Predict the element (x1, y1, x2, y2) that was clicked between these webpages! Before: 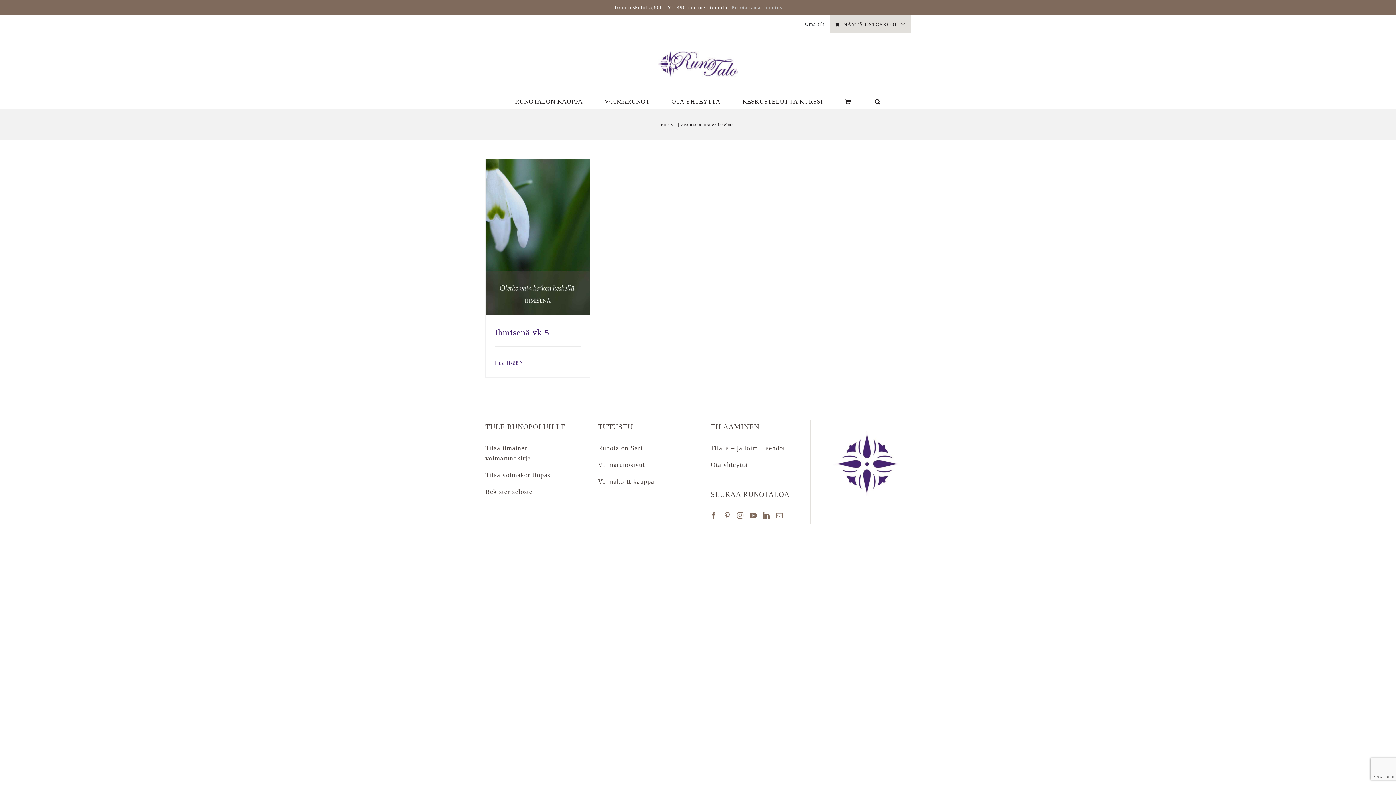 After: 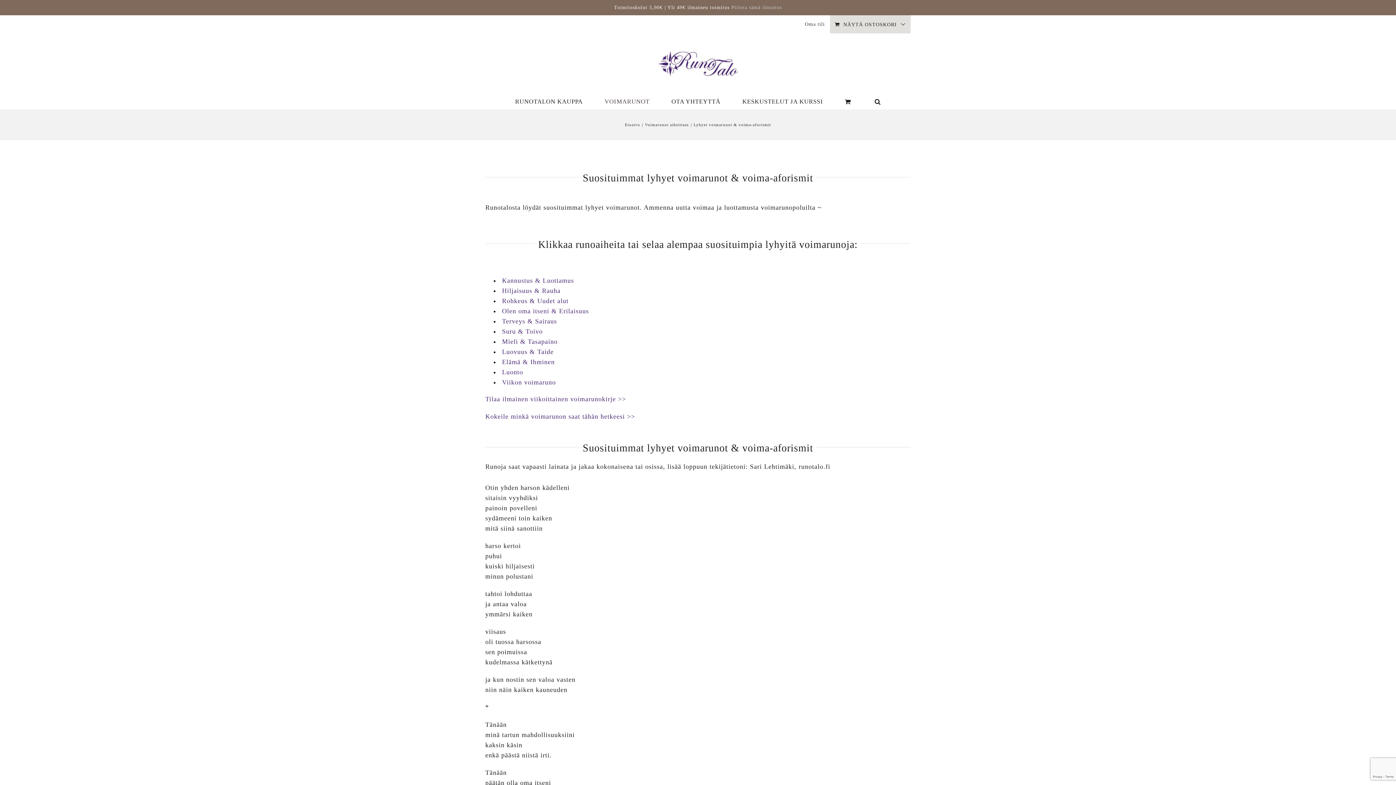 Action: label: Voimarunosivut bbox: (598, 461, 645, 468)